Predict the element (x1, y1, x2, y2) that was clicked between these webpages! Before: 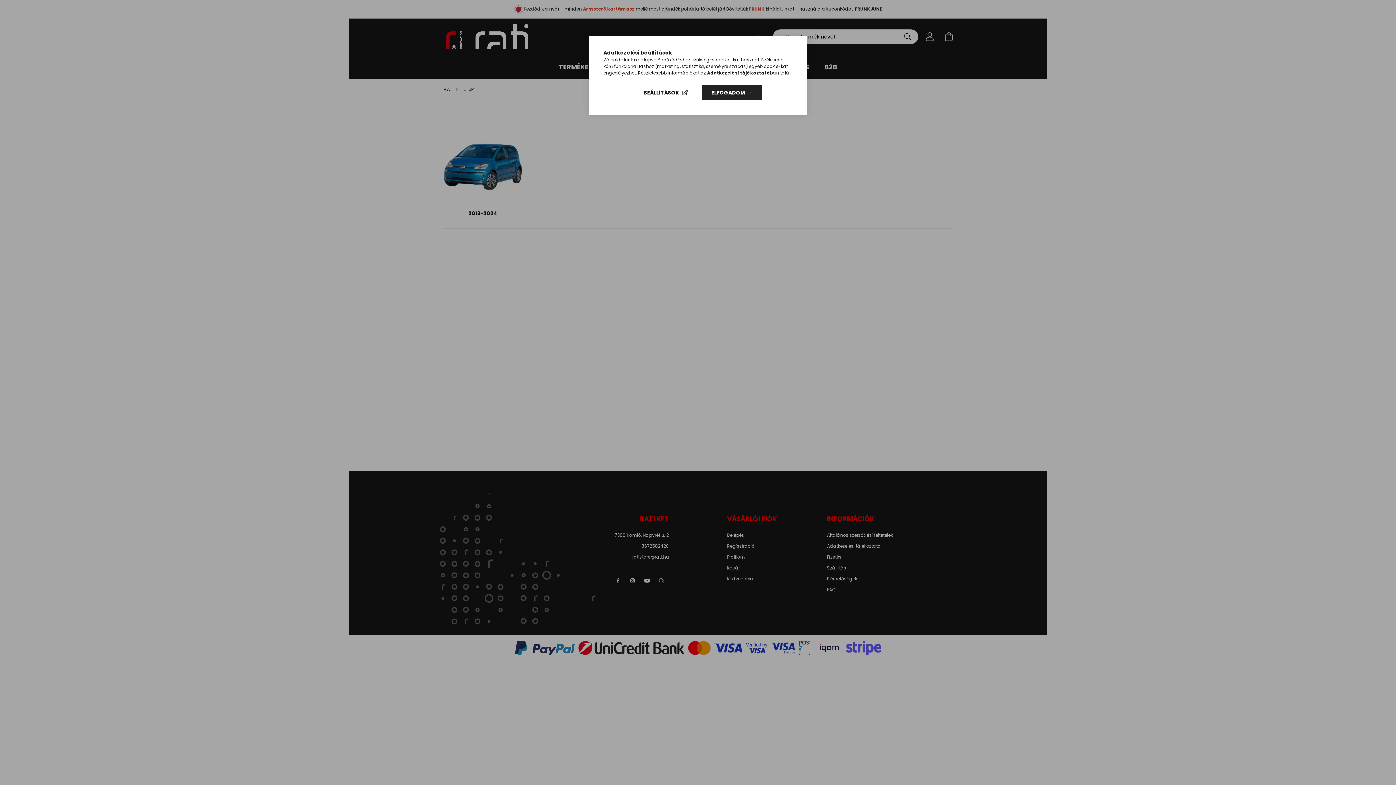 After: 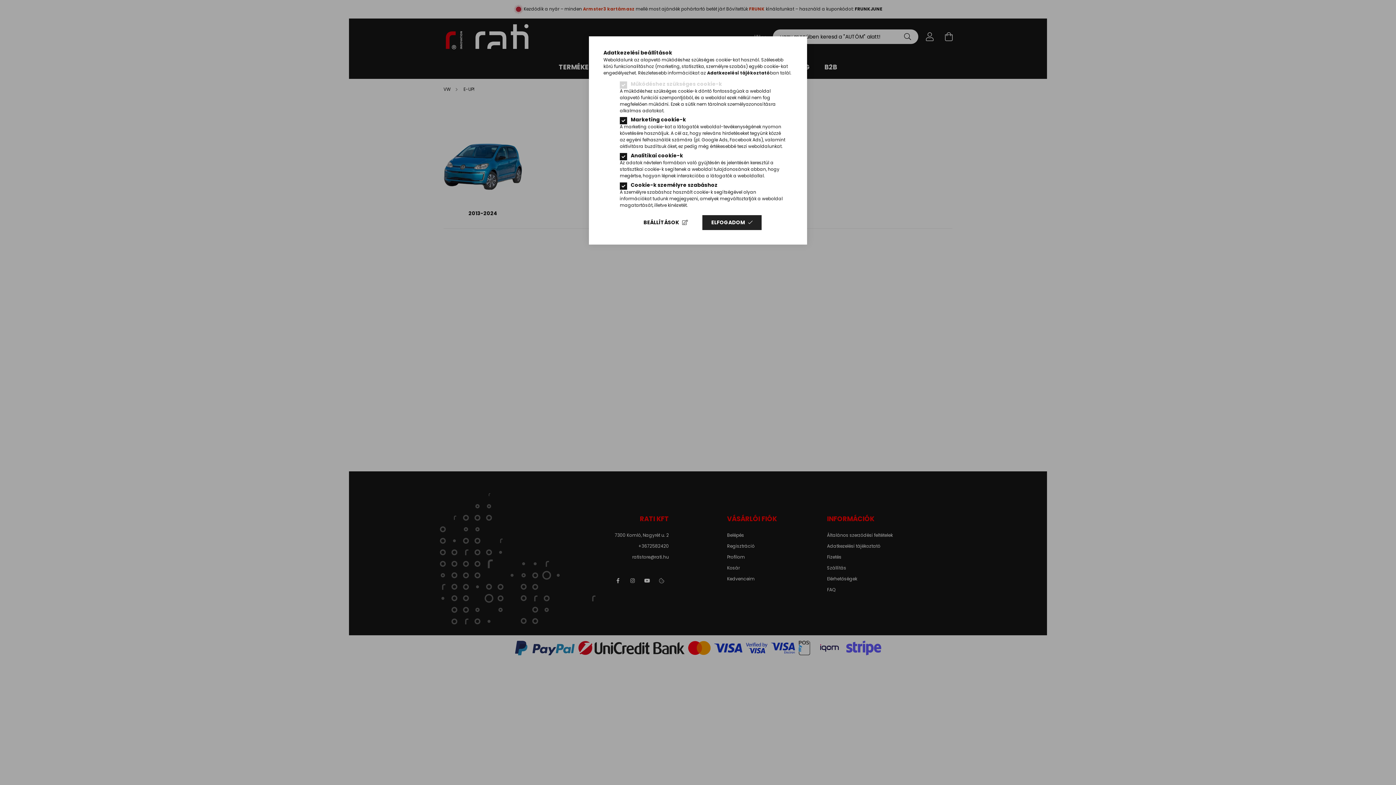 Action: label: BEÁLLÍTÁSOK bbox: (634, 85, 697, 100)